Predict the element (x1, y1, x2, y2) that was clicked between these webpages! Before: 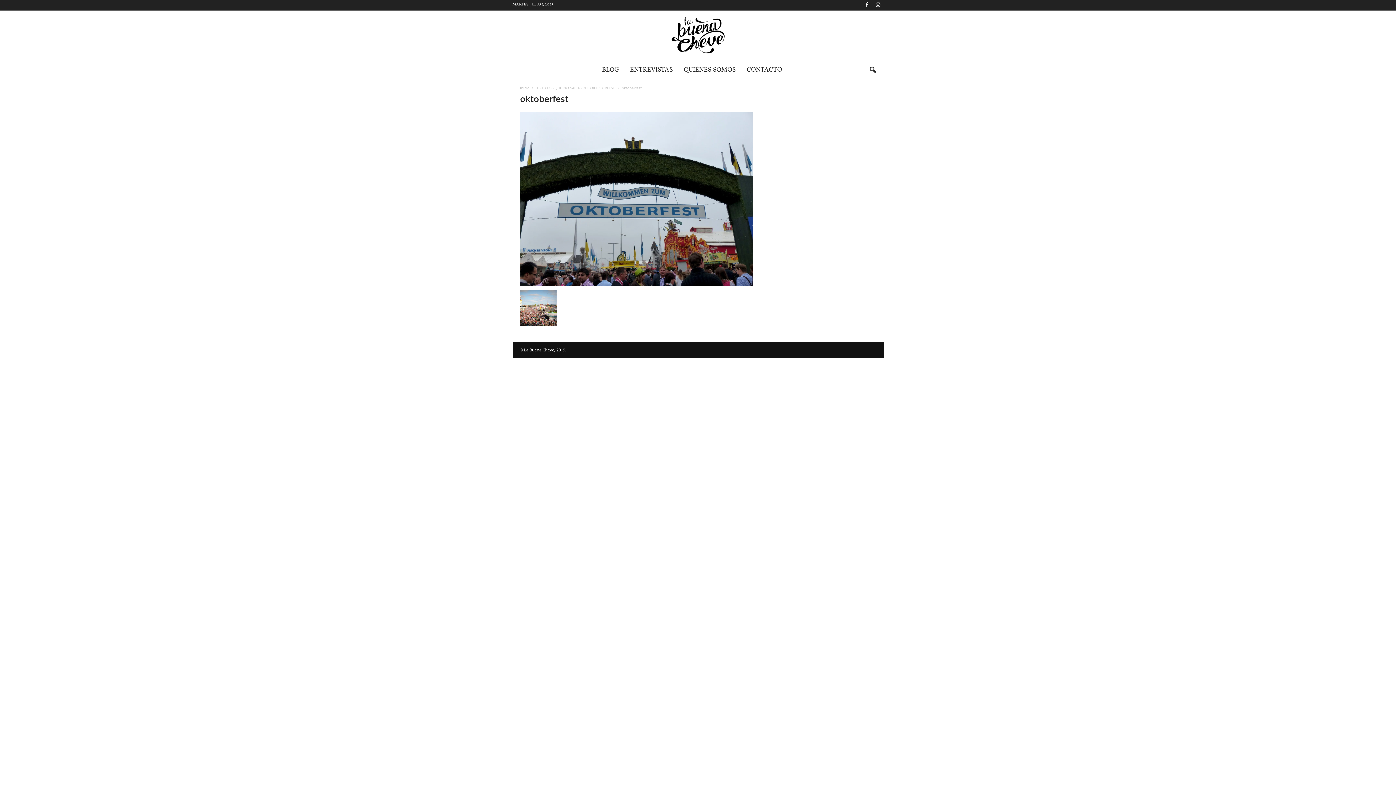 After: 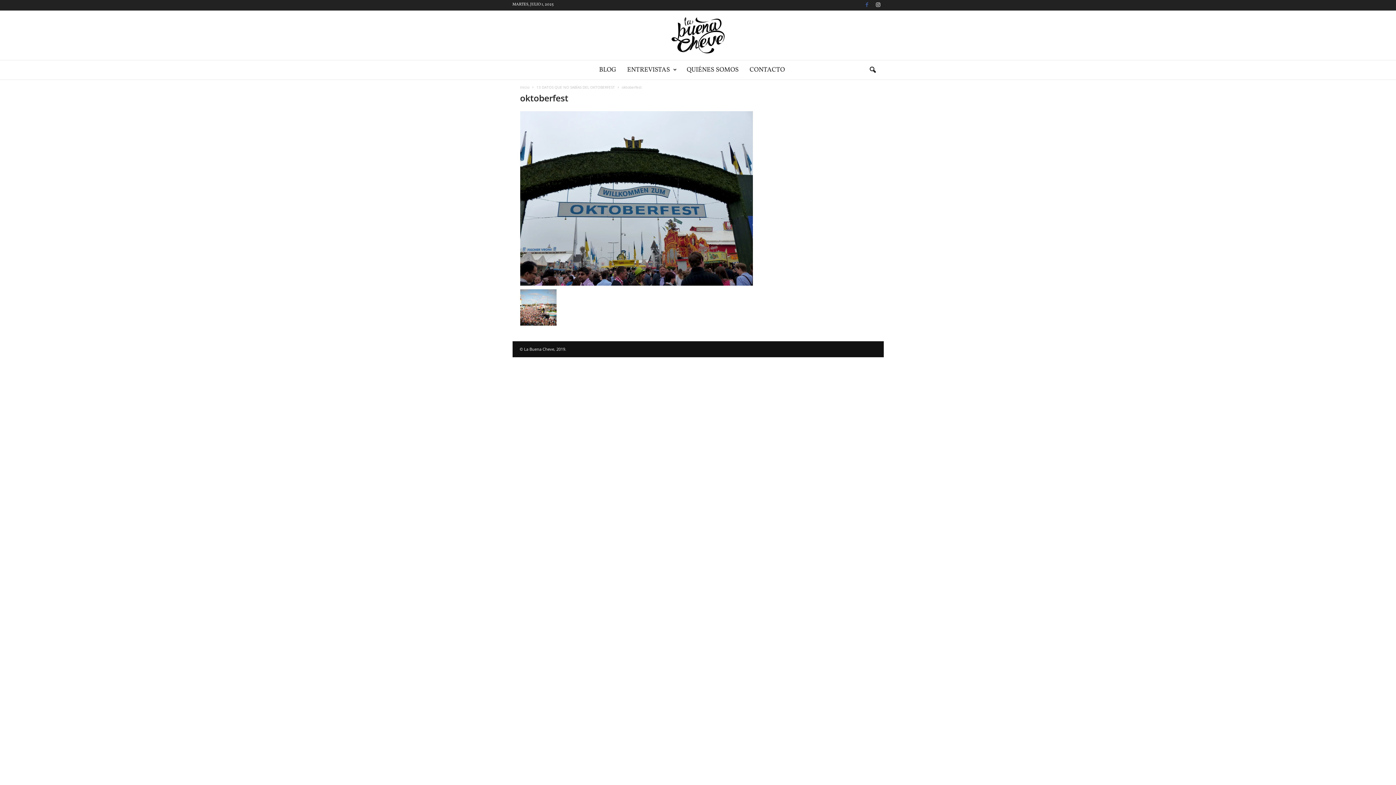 Action: bbox: (862, 0, 871, 10)